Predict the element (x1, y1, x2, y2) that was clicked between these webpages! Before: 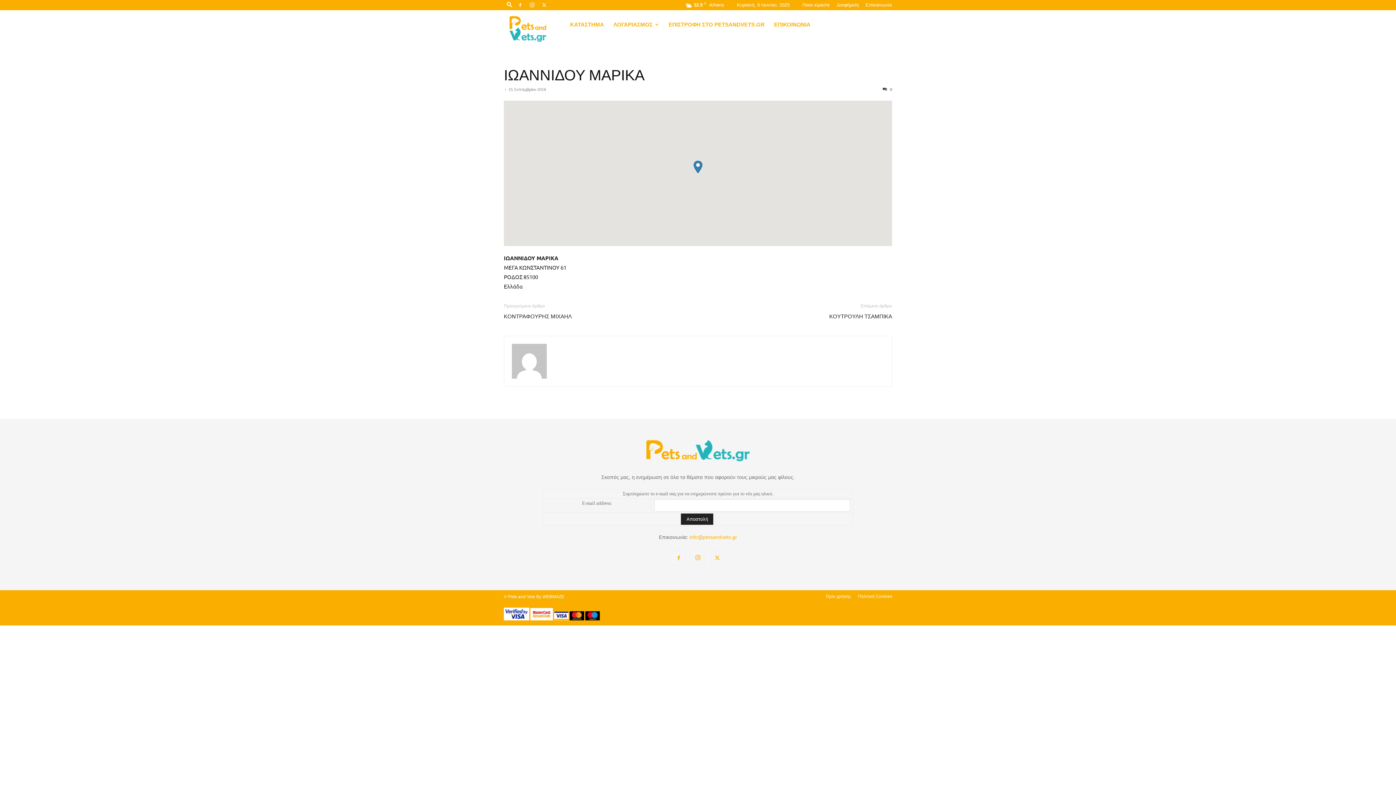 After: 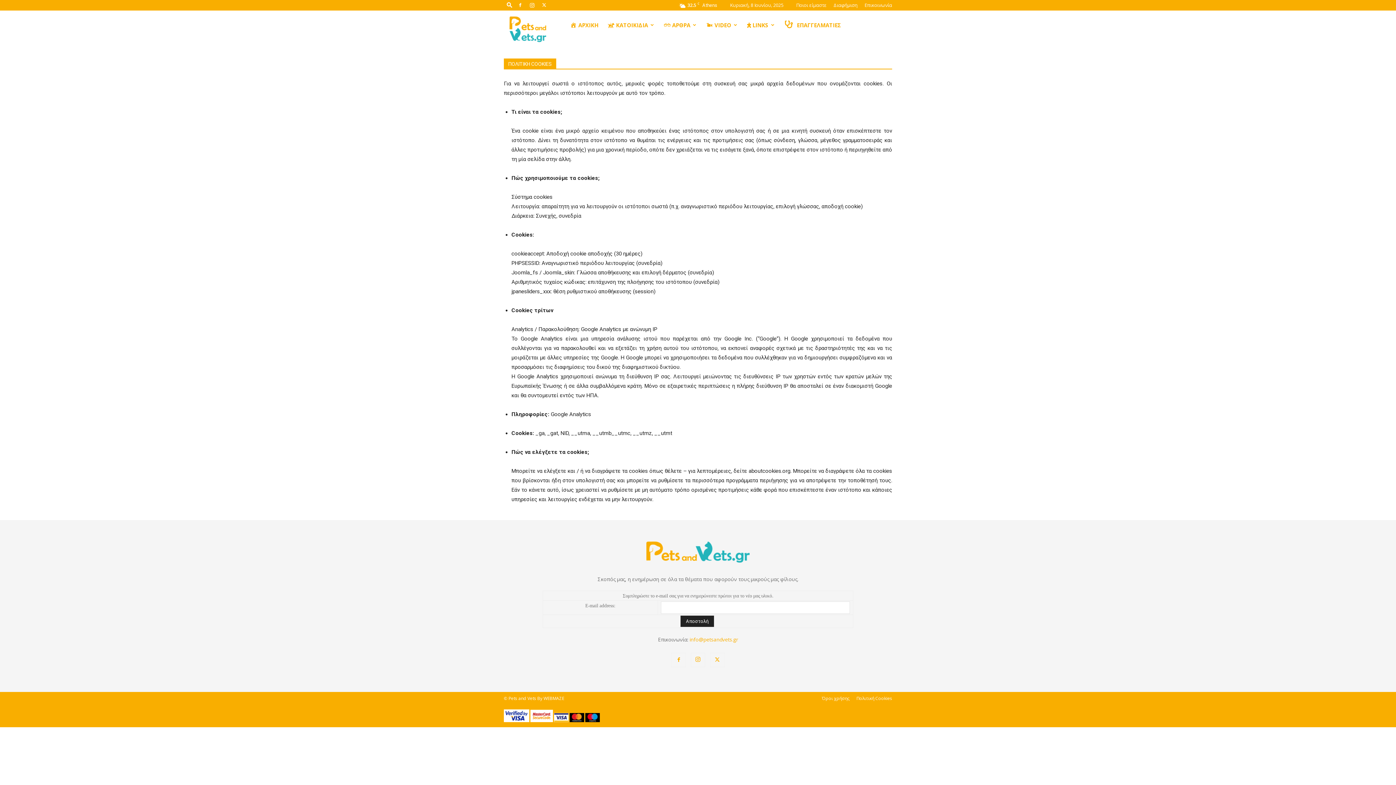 Action: label: Πολιτική Cookies bbox: (858, 593, 892, 600)